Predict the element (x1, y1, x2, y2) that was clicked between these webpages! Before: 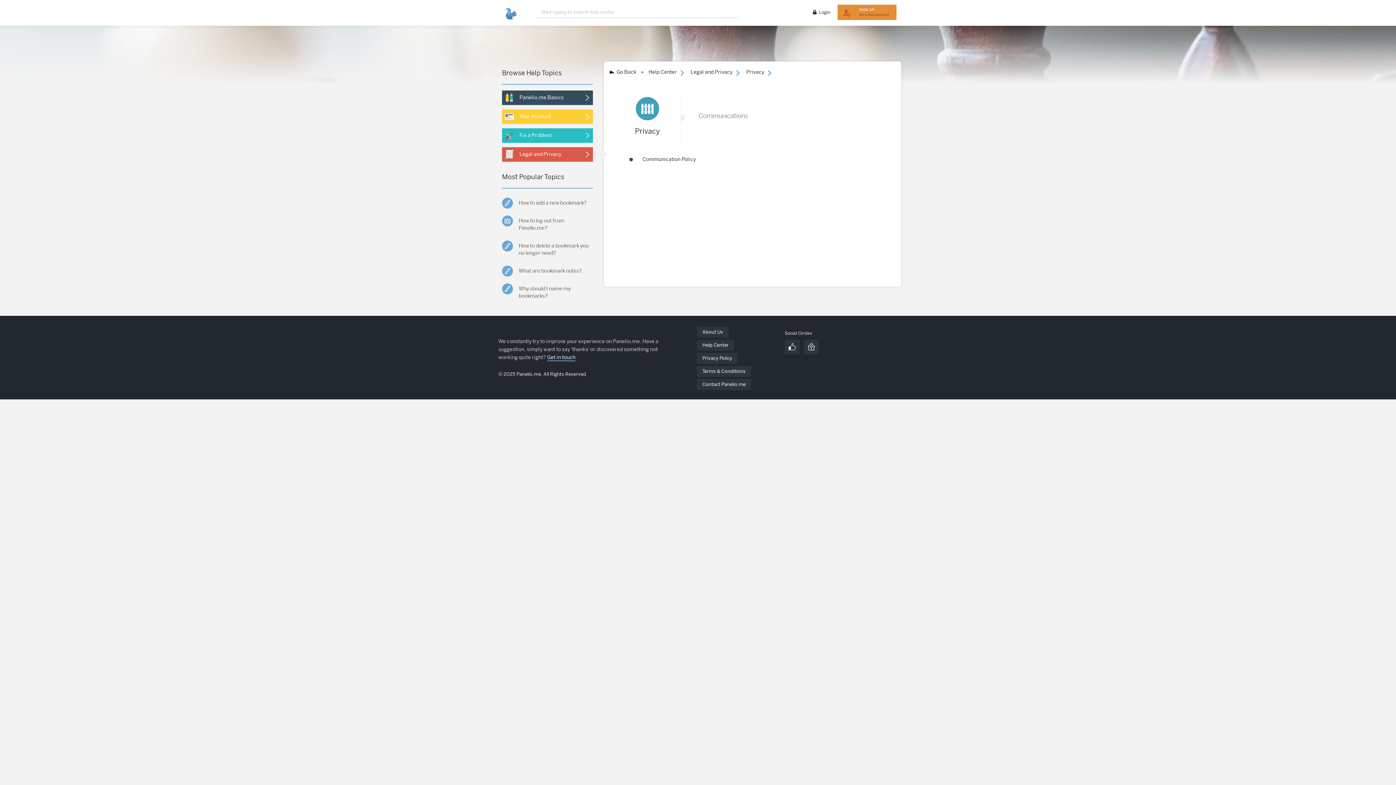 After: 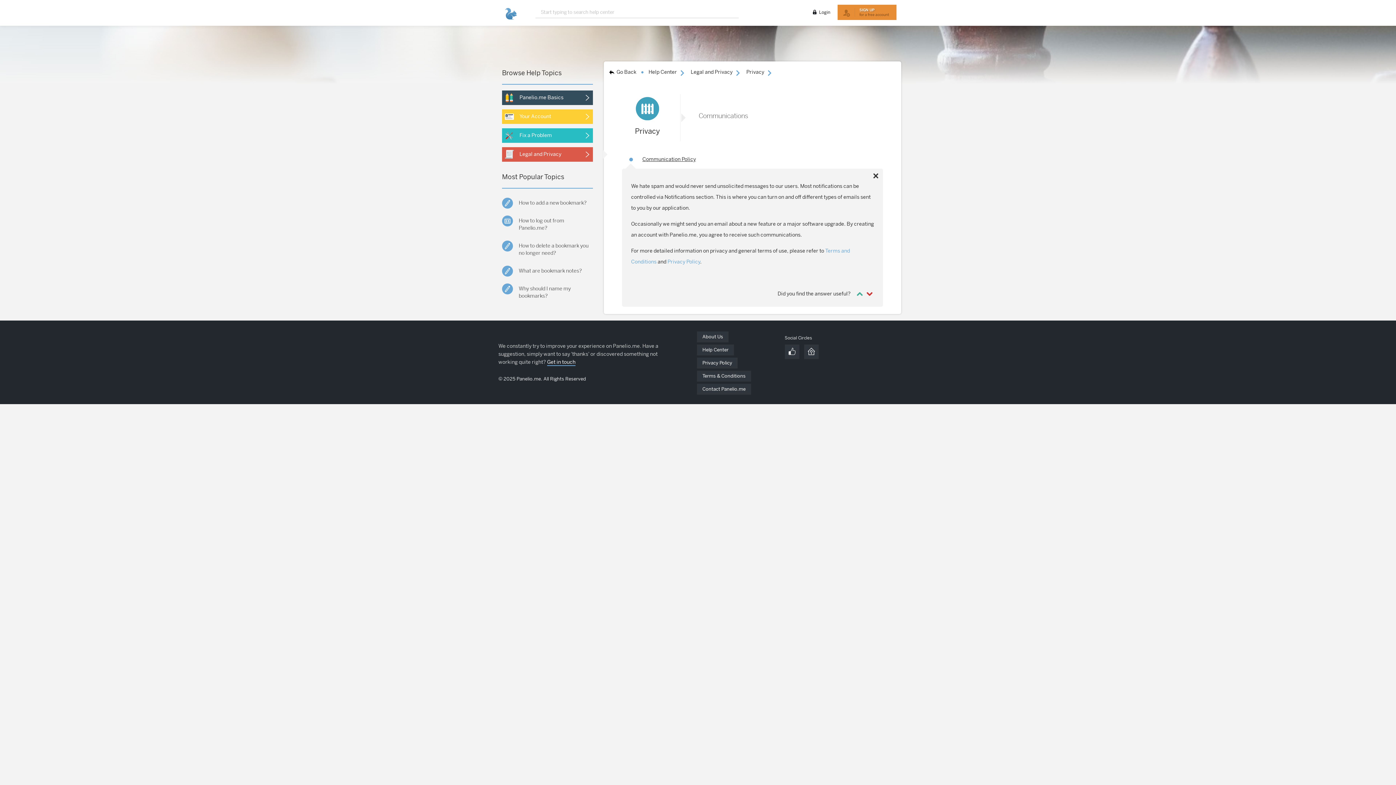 Action: label: Communication Policy bbox: (622, 152, 883, 166)